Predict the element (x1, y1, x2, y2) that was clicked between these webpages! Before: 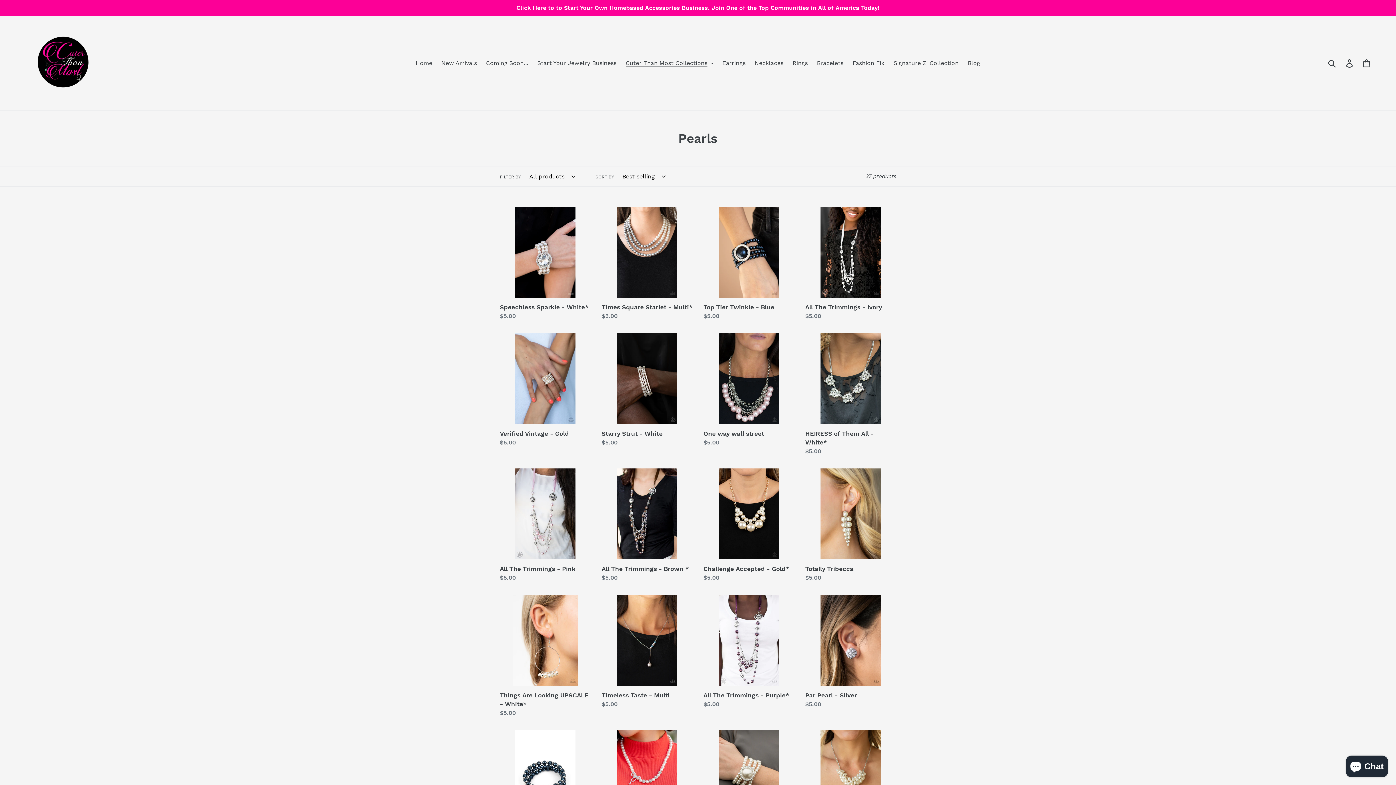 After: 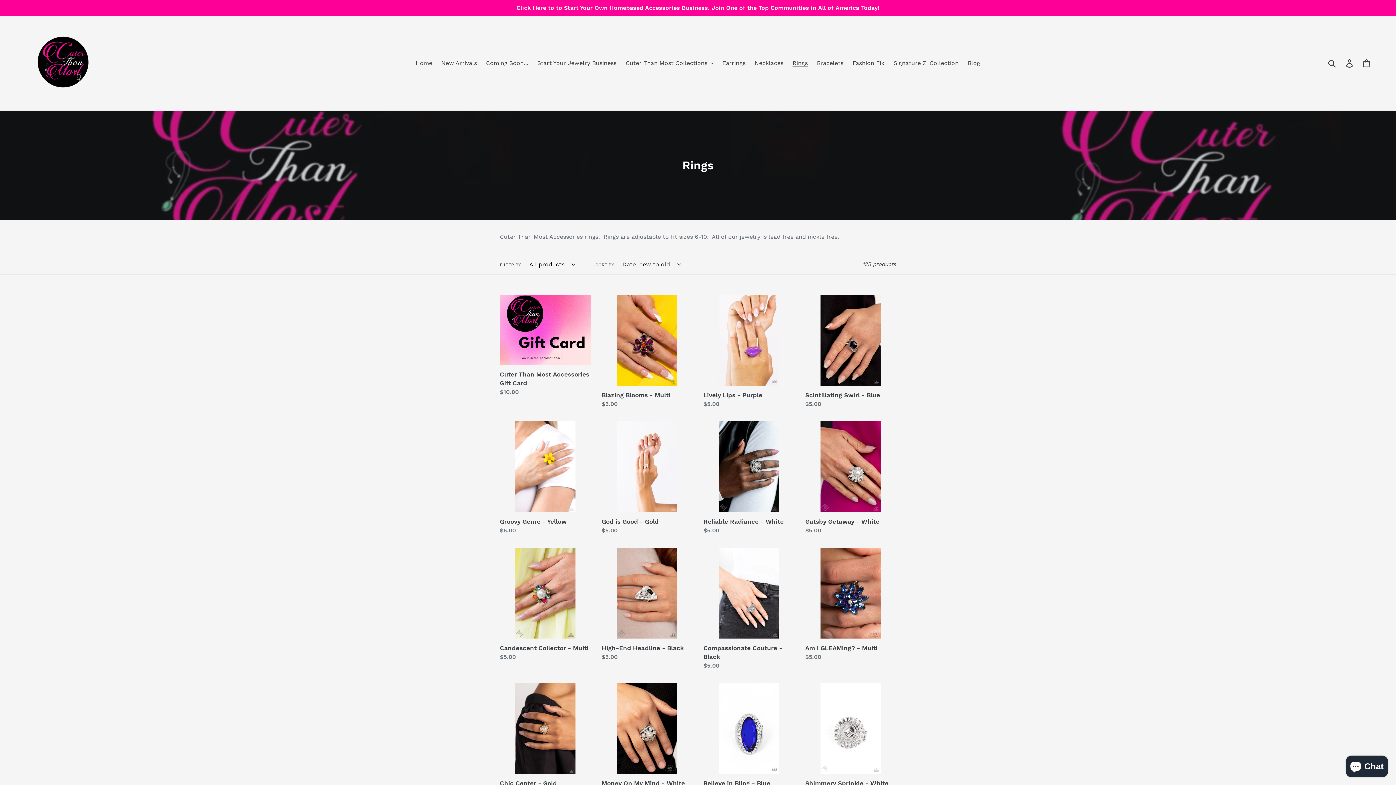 Action: label: Rings bbox: (789, 57, 811, 68)